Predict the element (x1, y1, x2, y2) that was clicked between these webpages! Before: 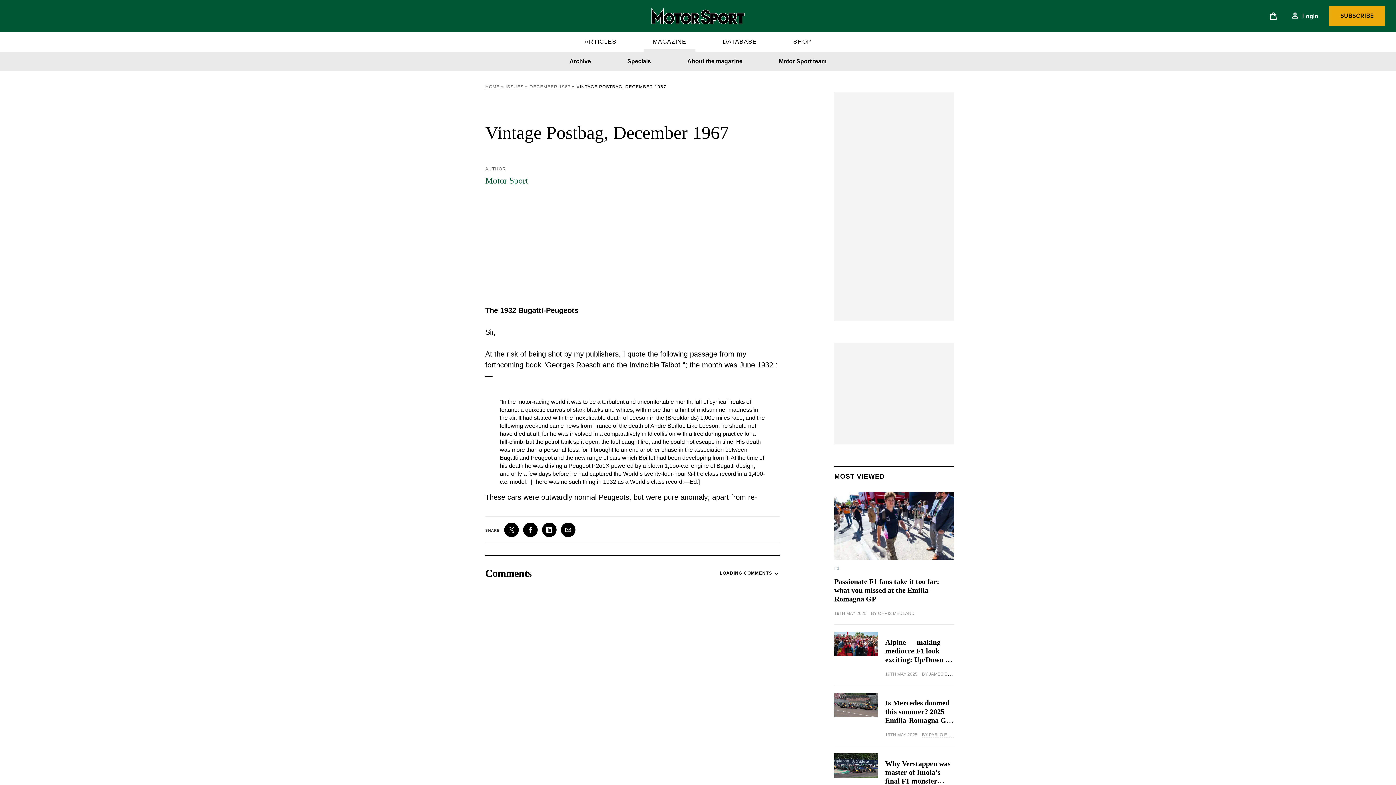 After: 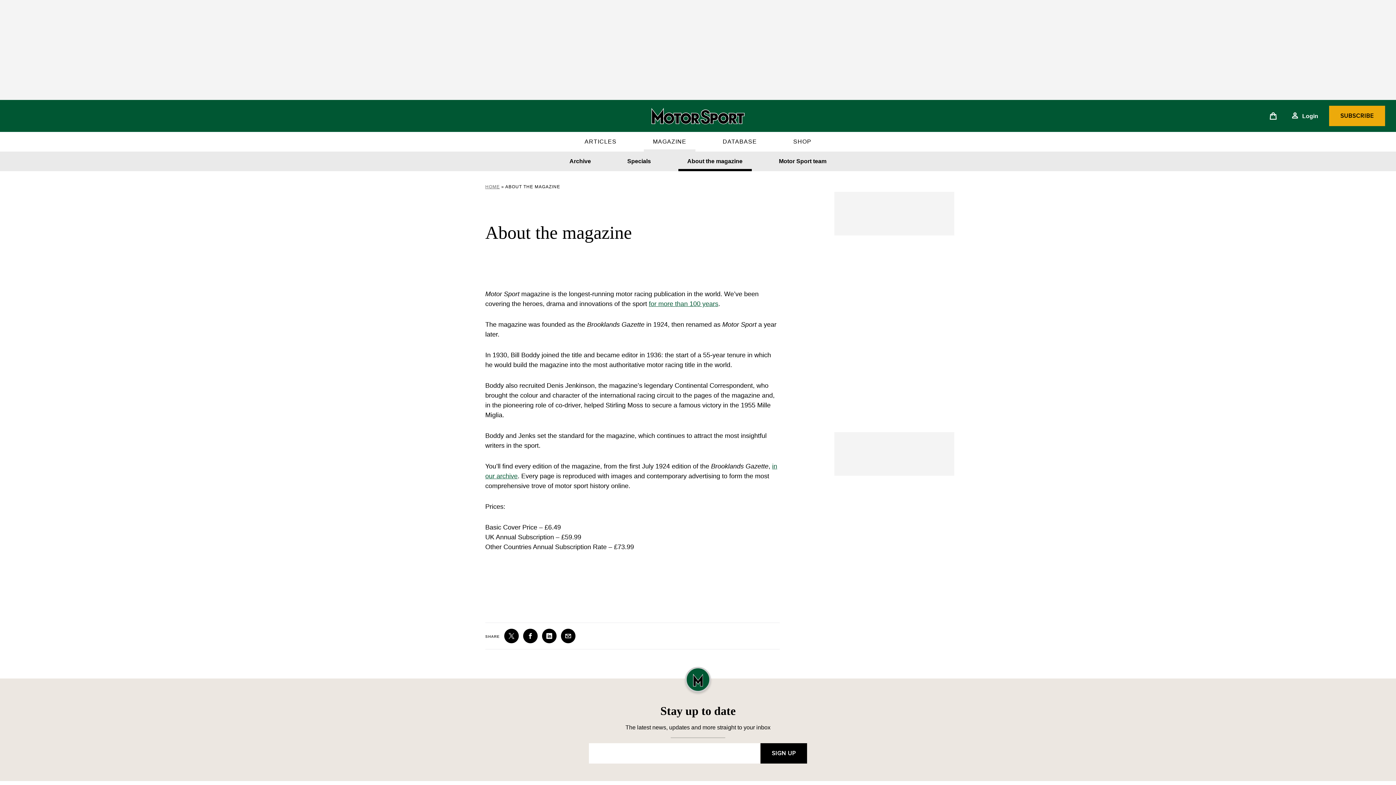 Action: label: About the magazine bbox: (678, 51, 751, 71)